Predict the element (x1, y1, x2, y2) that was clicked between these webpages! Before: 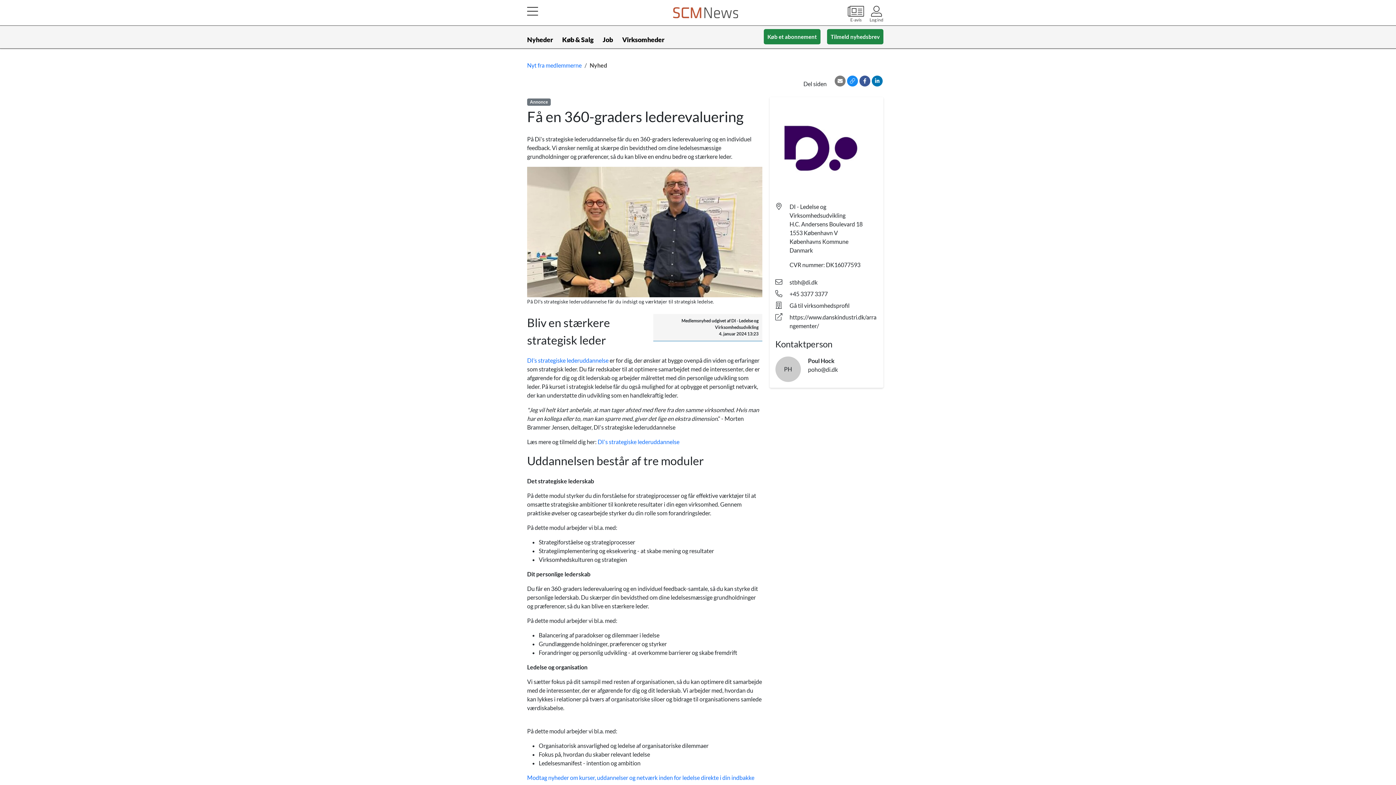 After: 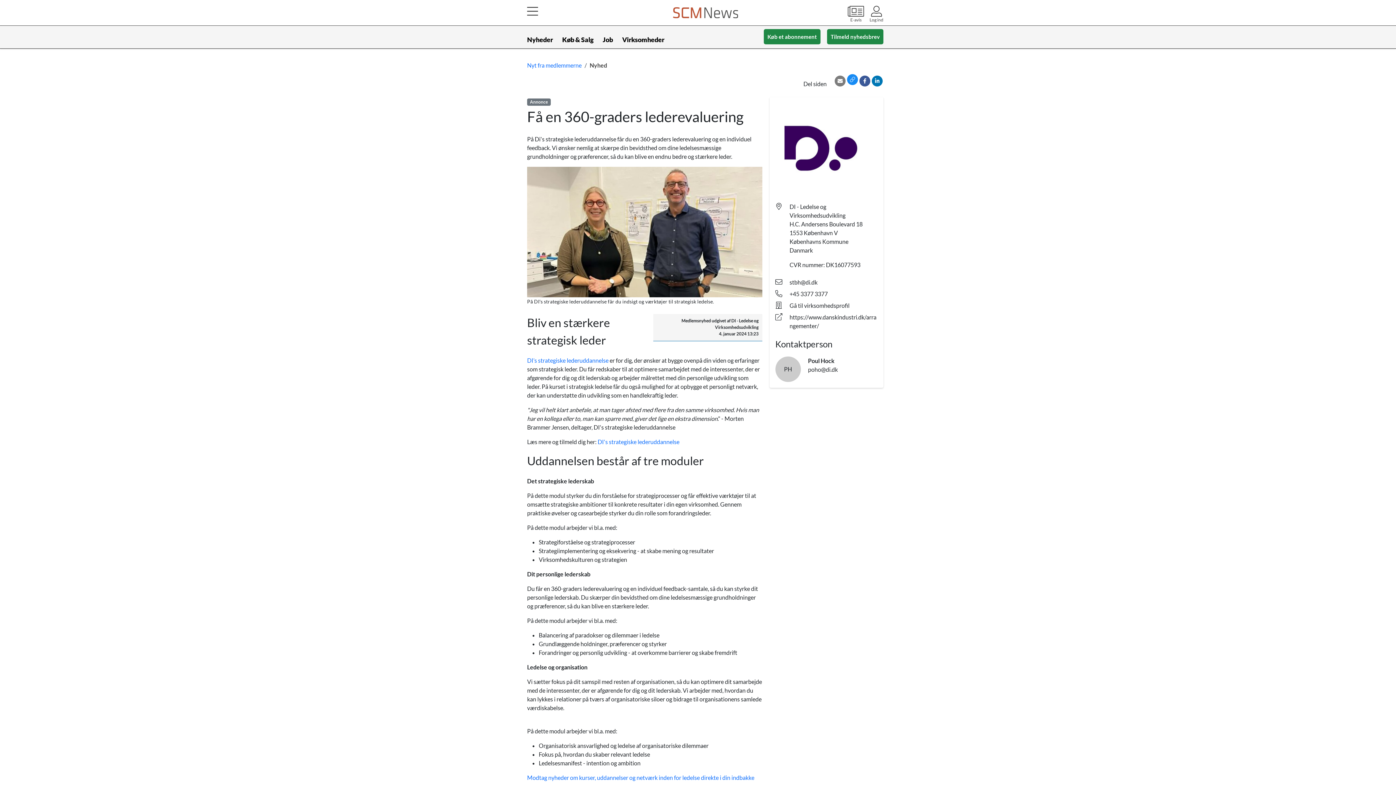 Action: bbox: (847, 75, 858, 86)